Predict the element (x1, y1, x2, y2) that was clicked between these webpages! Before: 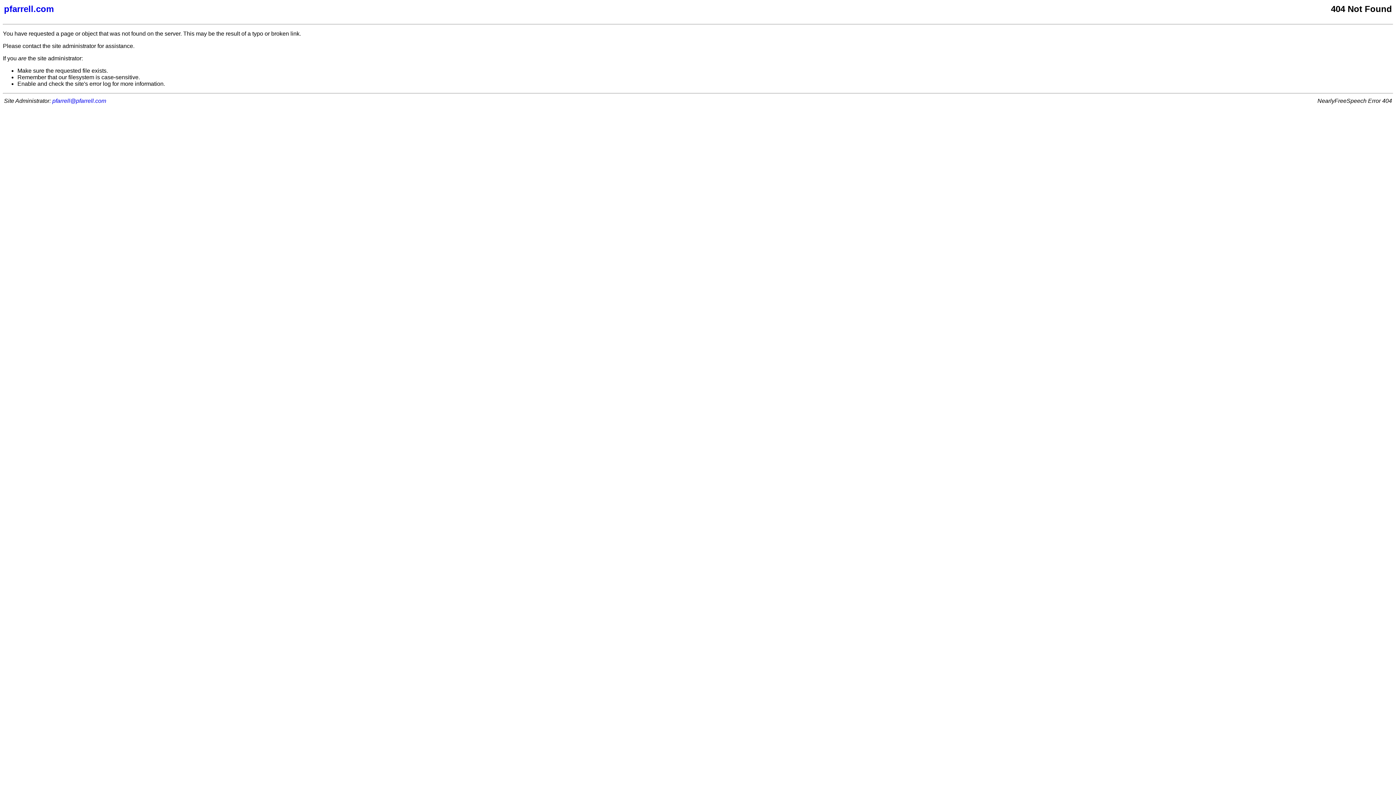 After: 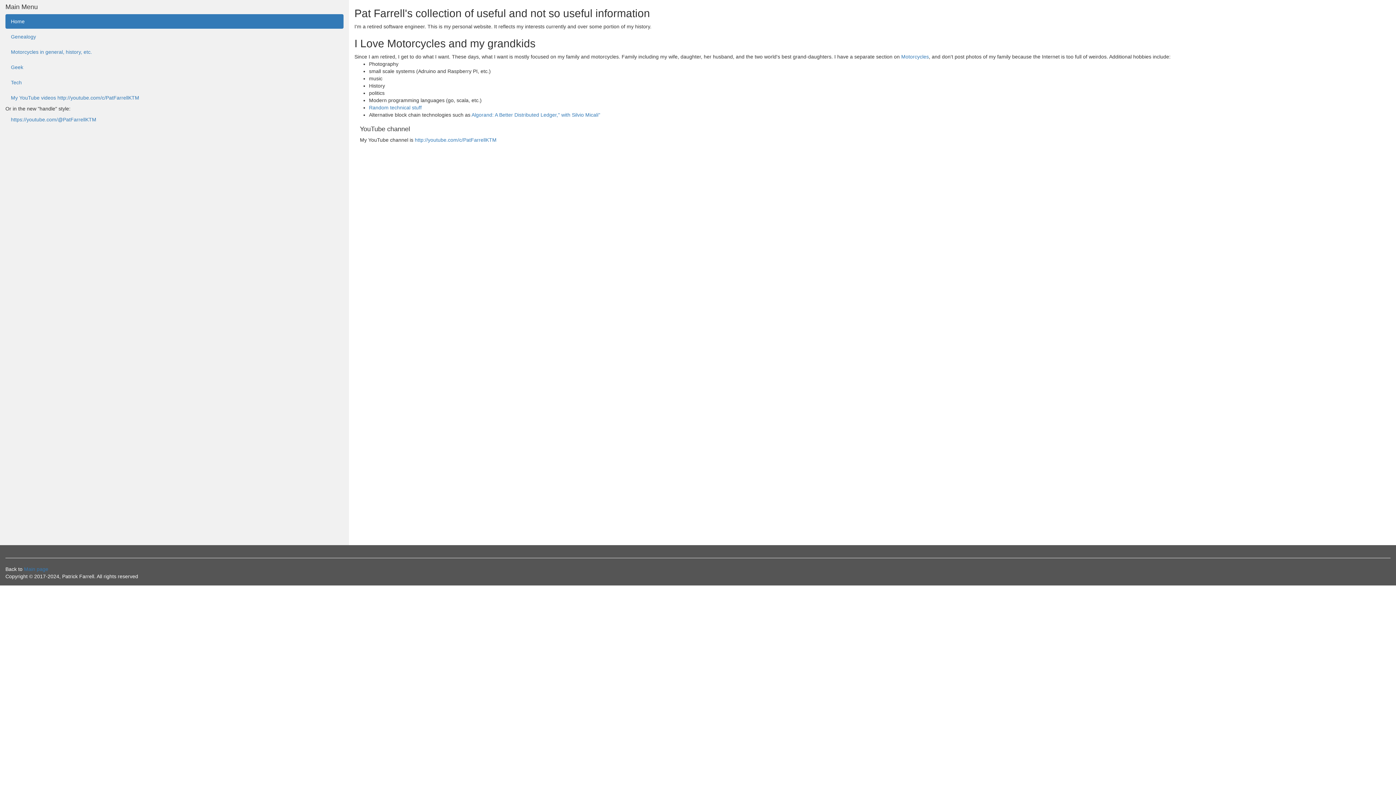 Action: bbox: (4, 4, 627, 14) label: pfarrell.com